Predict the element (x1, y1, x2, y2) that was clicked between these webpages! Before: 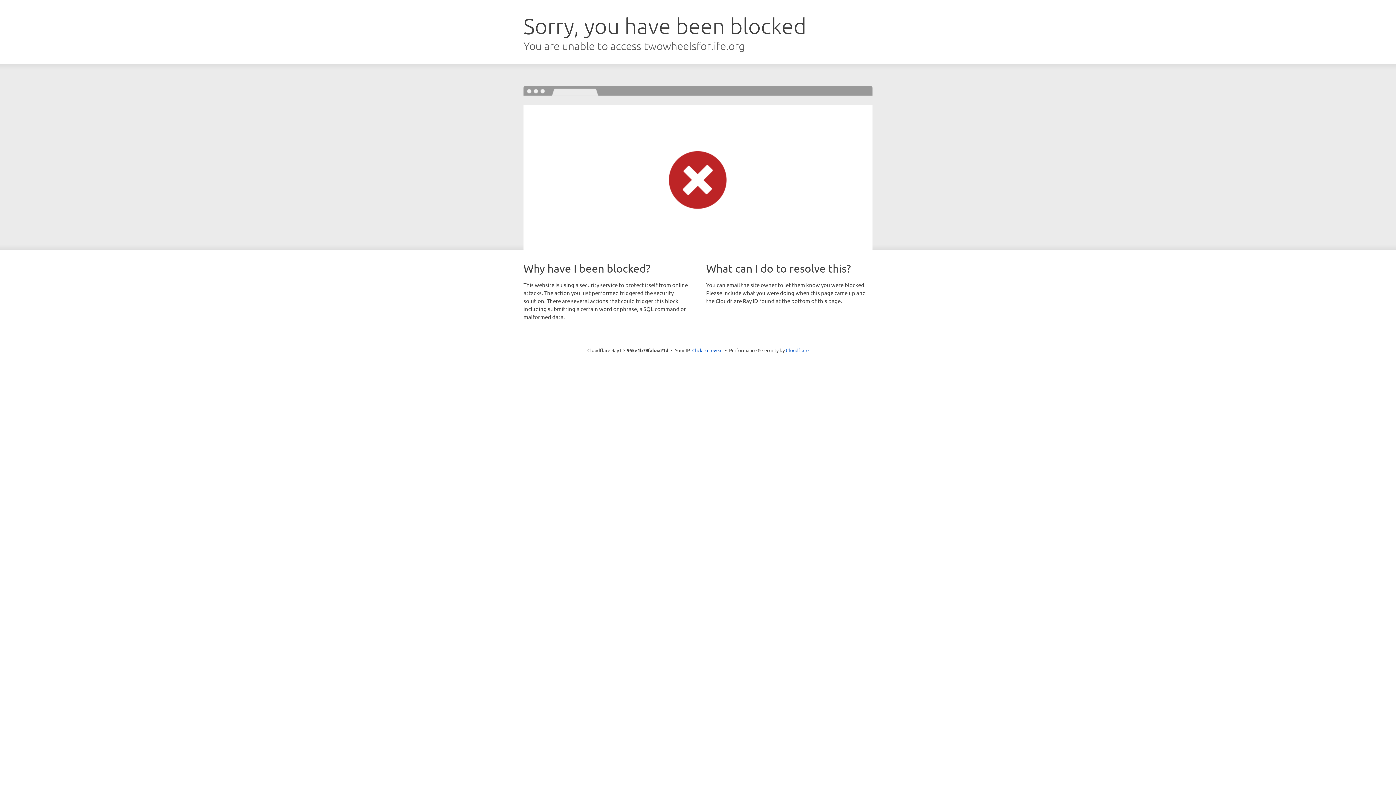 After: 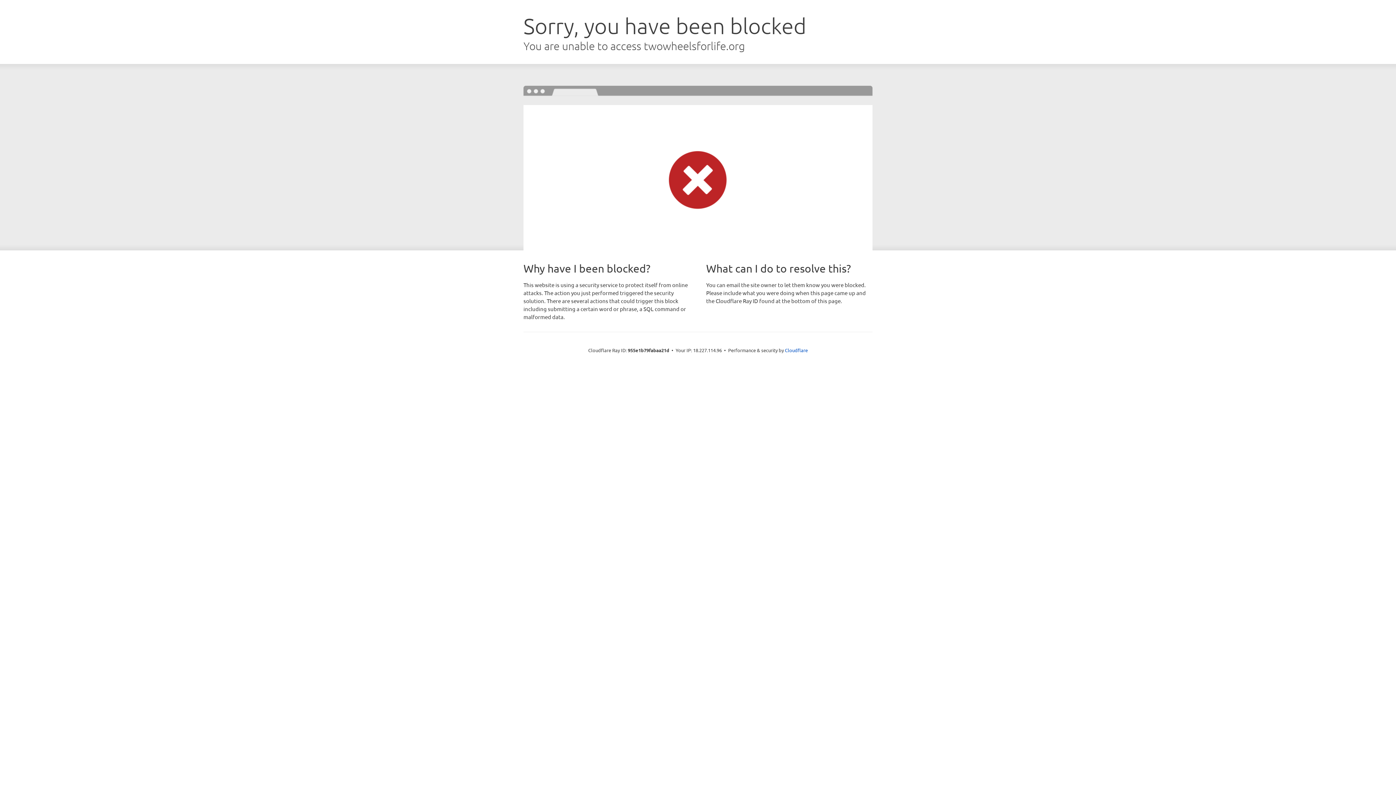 Action: bbox: (692, 346, 722, 353) label: Click to reveal